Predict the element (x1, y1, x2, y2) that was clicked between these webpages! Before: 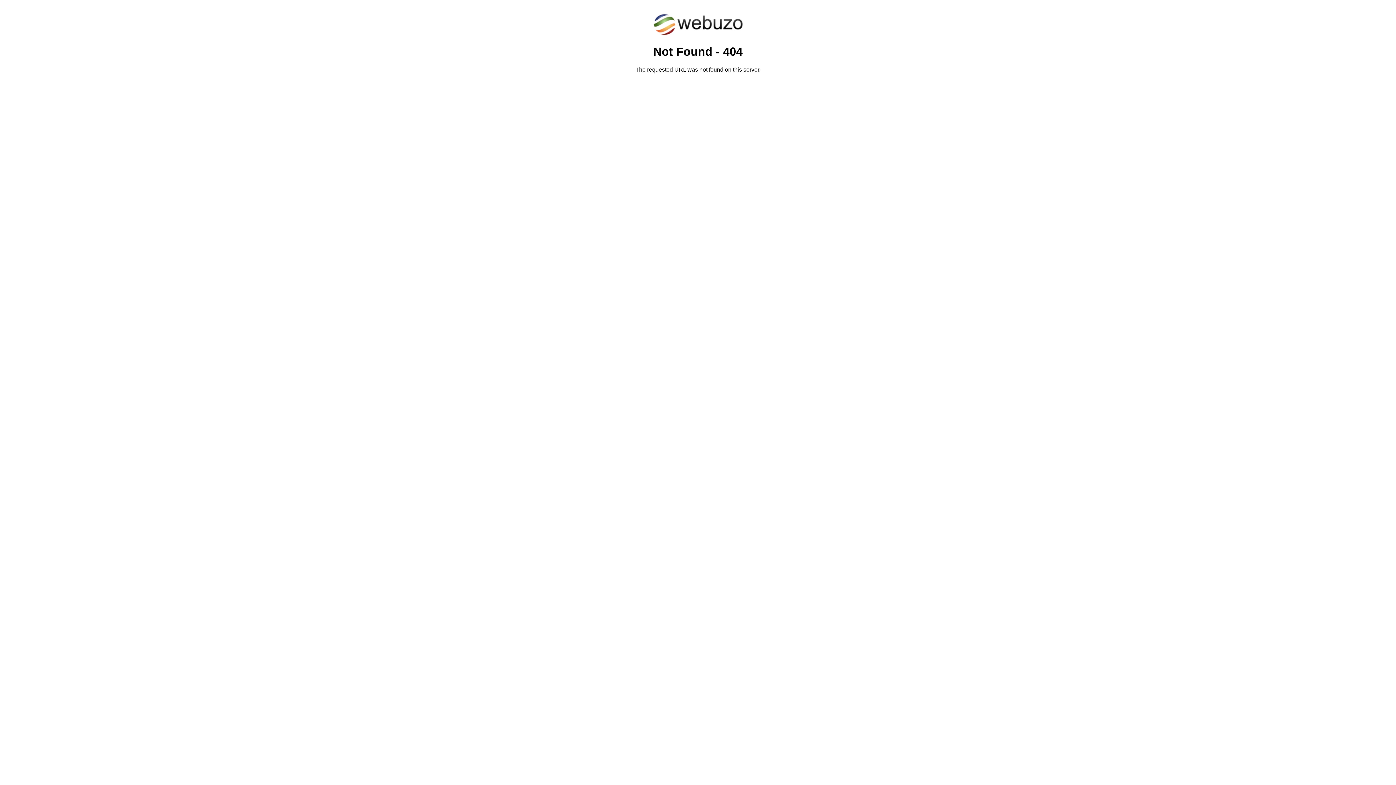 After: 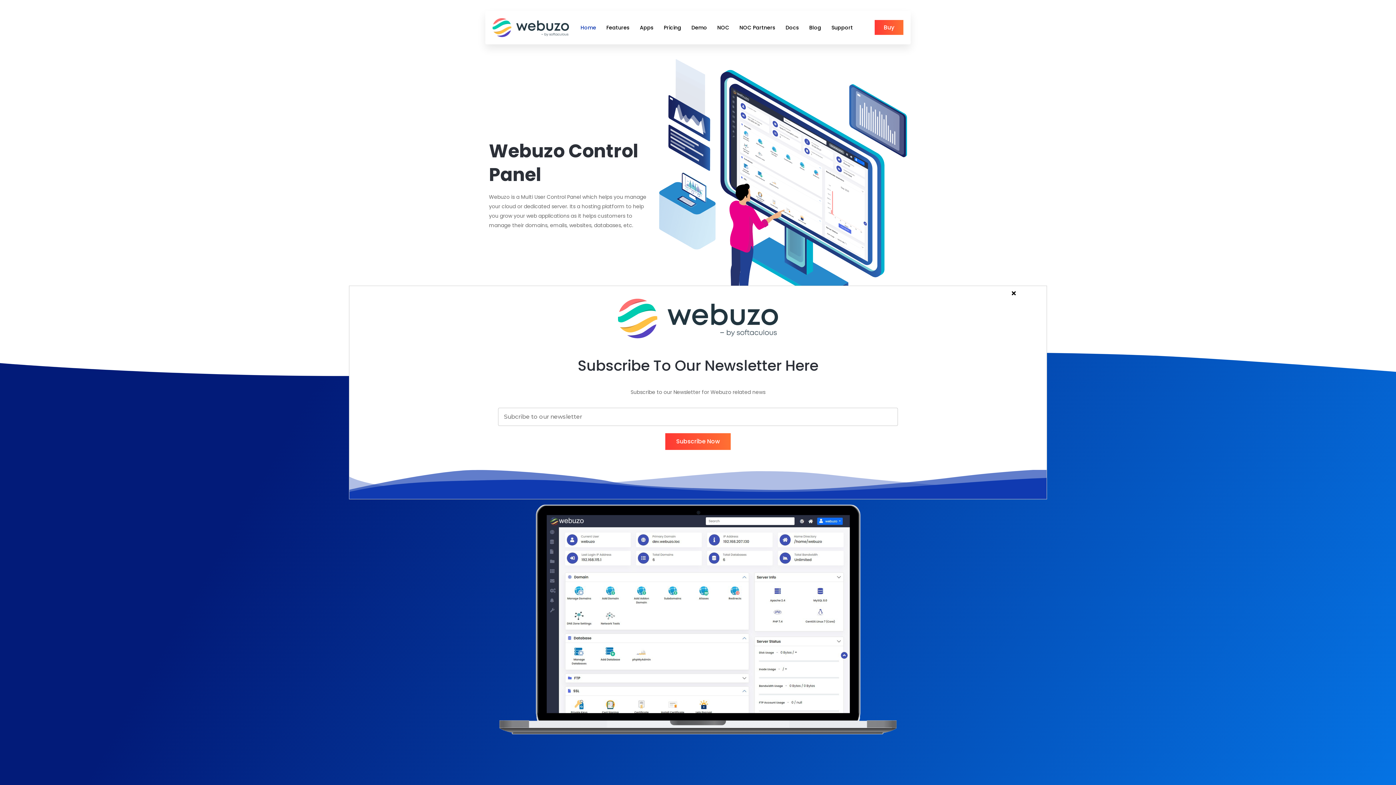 Action: bbox: (652, 30, 743, 37)